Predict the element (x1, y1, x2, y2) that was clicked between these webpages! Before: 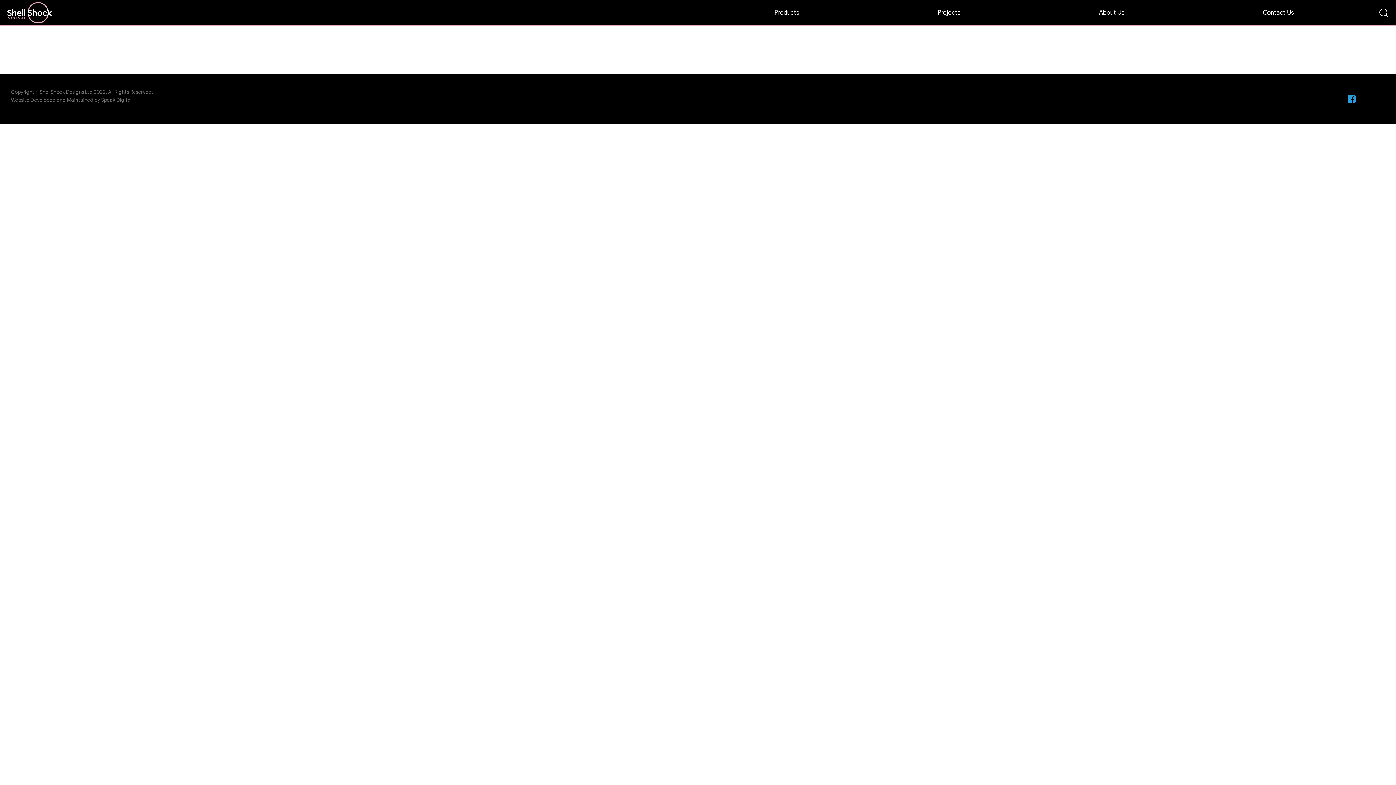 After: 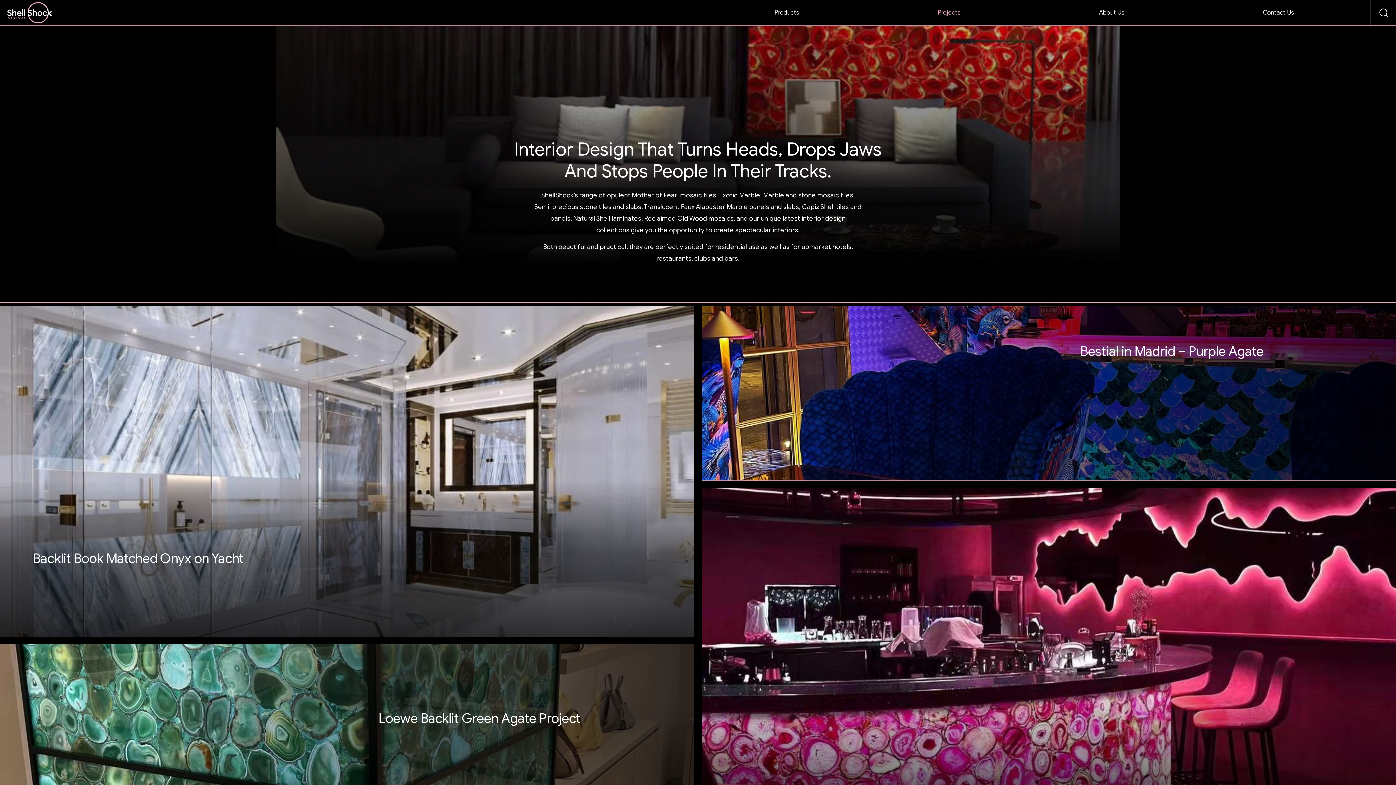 Action: bbox: (934, 4, 964, 21) label: Projects